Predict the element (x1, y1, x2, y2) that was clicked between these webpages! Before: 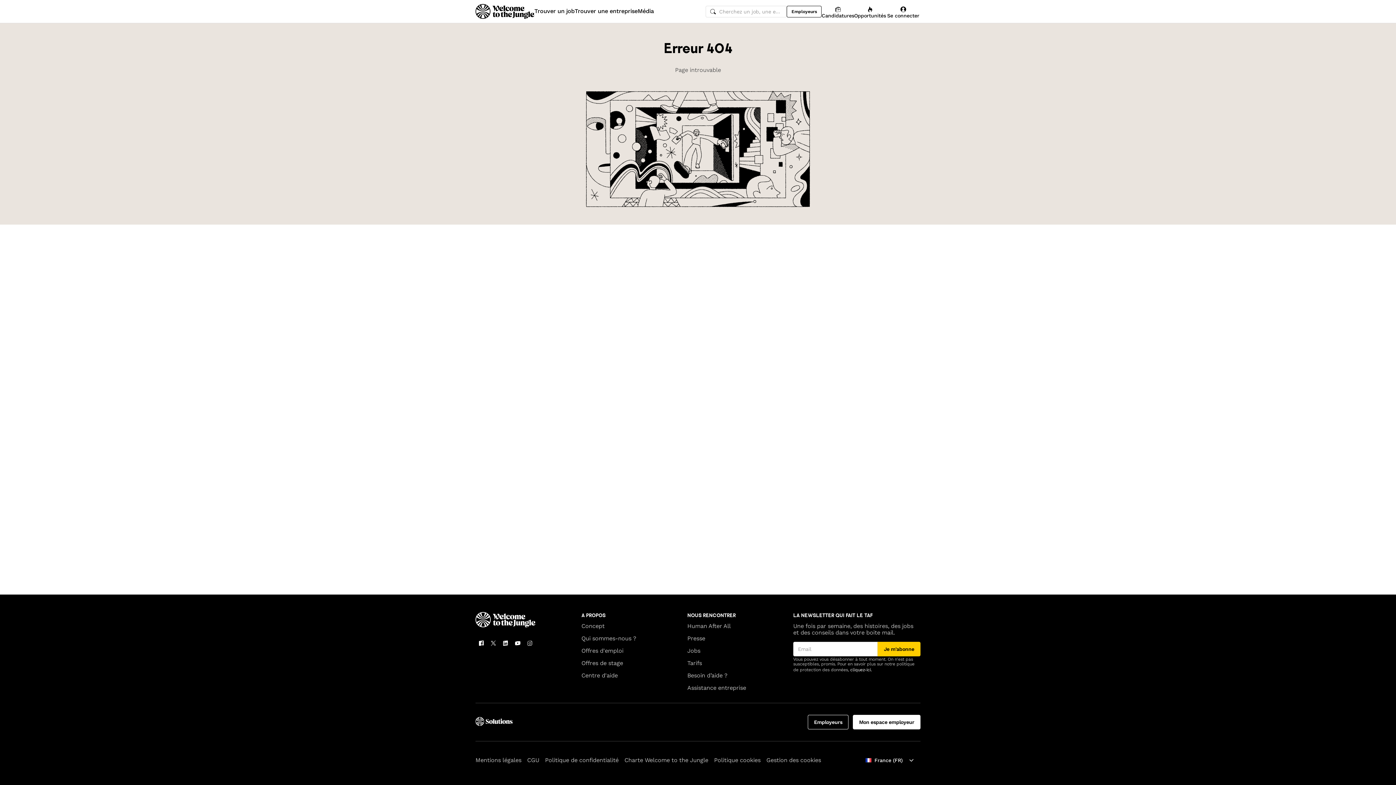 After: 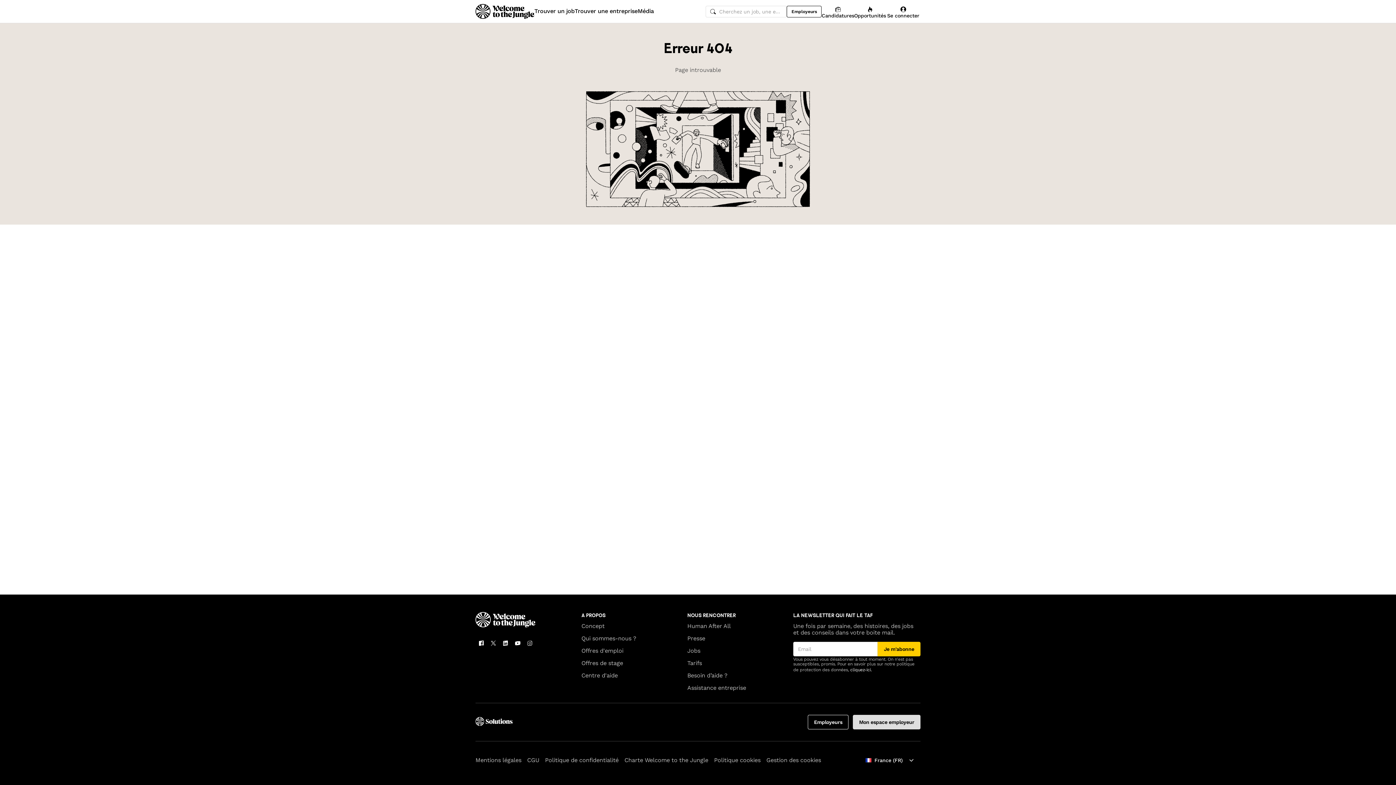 Action: bbox: (853, 715, 920, 729) label: Mon espace employeur